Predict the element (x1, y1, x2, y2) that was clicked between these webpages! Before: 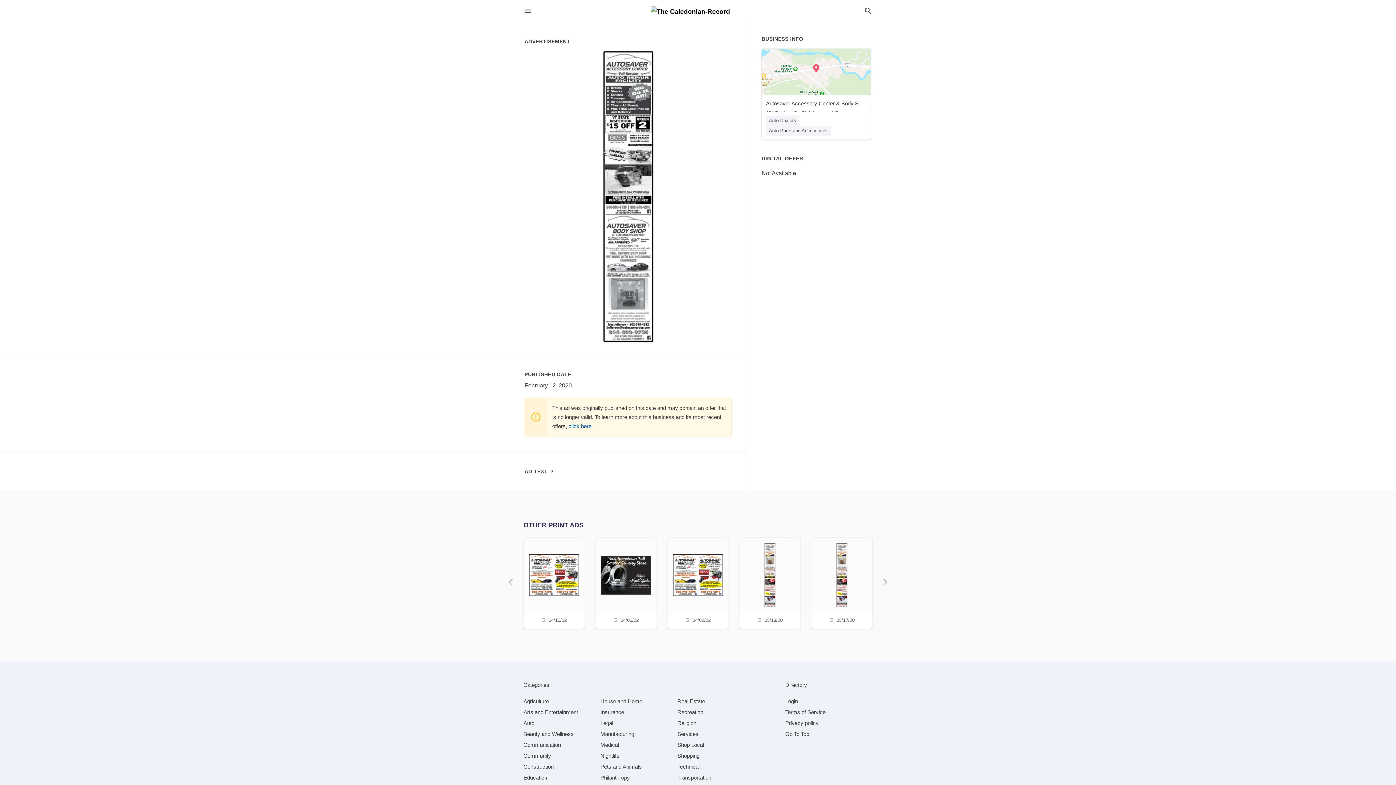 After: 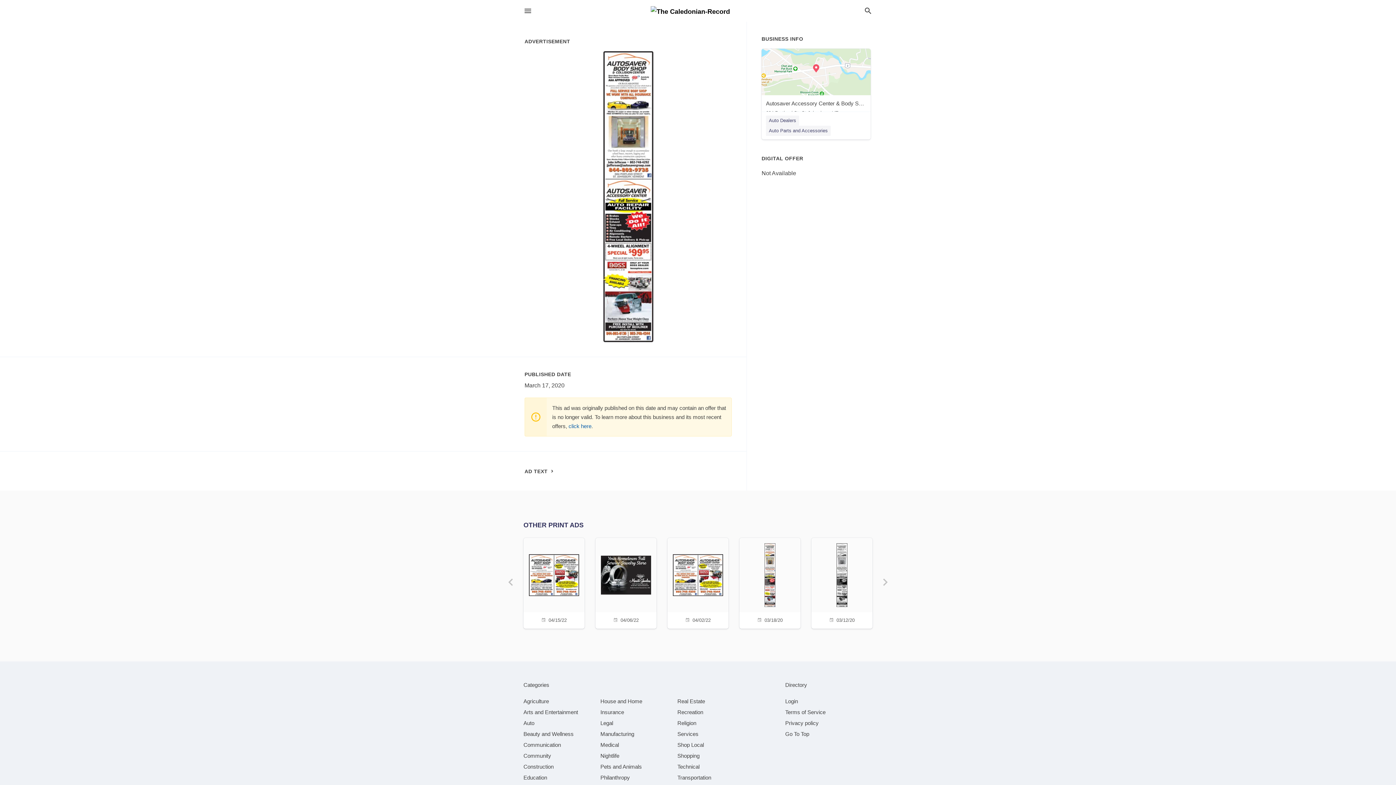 Action: bbox: (816, 538, 868, 627) label: 03/17/20